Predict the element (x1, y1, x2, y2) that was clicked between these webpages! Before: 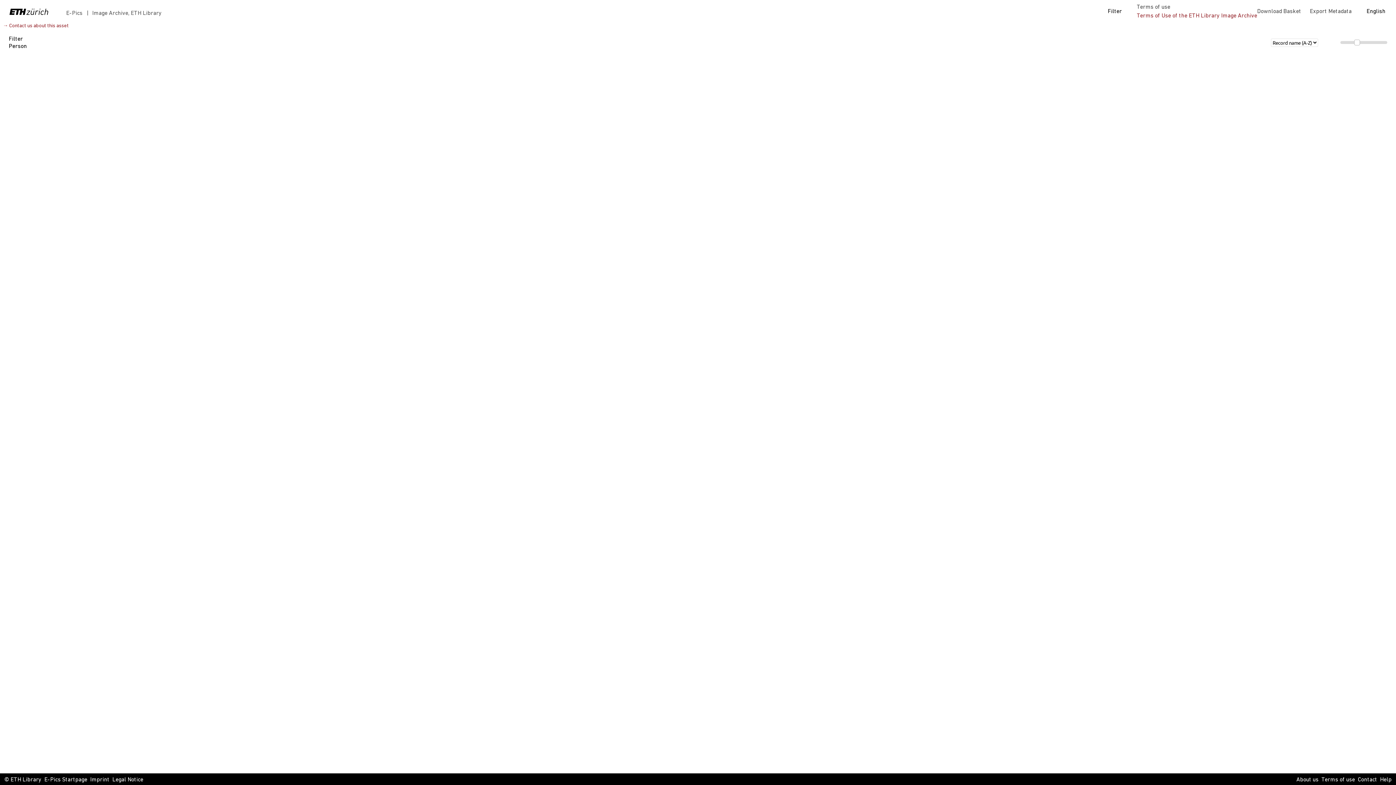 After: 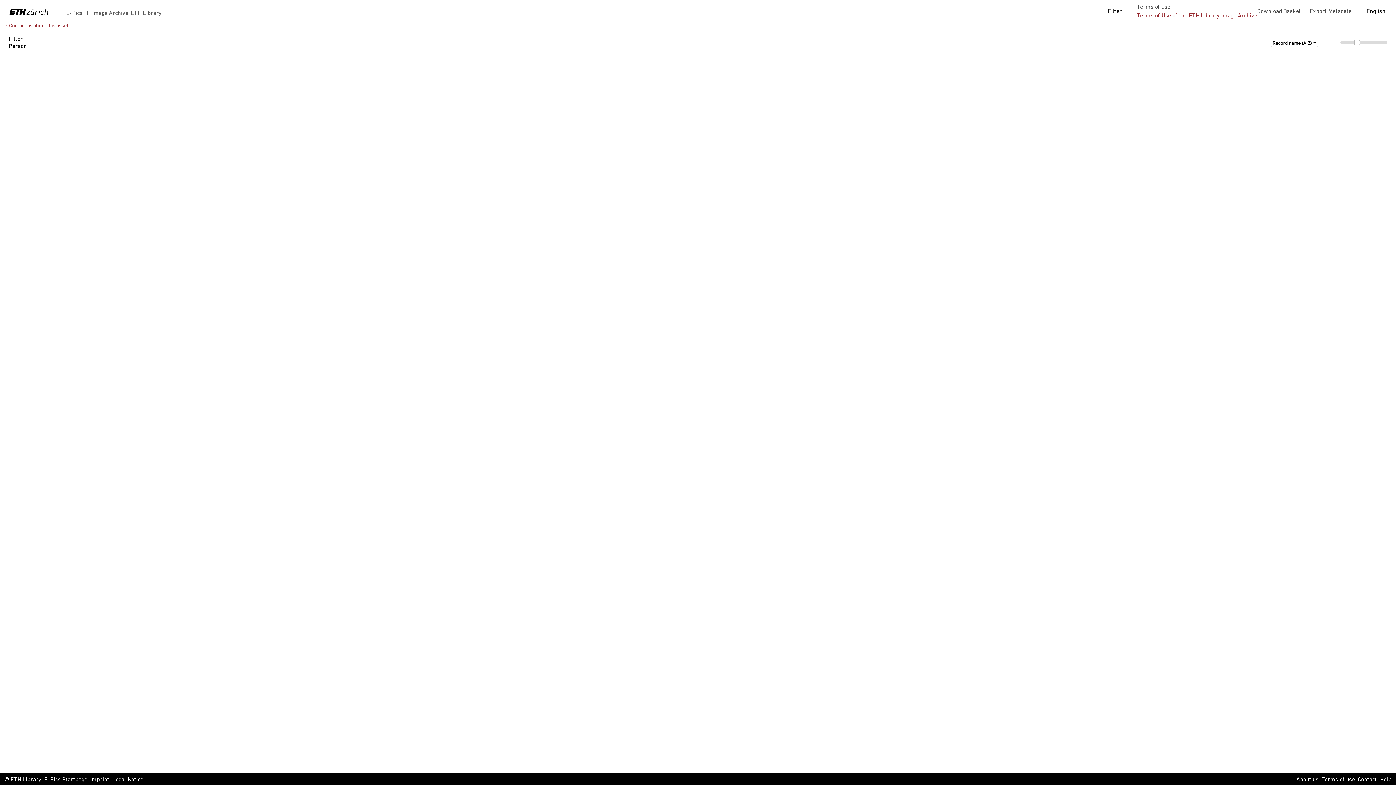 Action: label: Legal Notice bbox: (112, 776, 143, 784)